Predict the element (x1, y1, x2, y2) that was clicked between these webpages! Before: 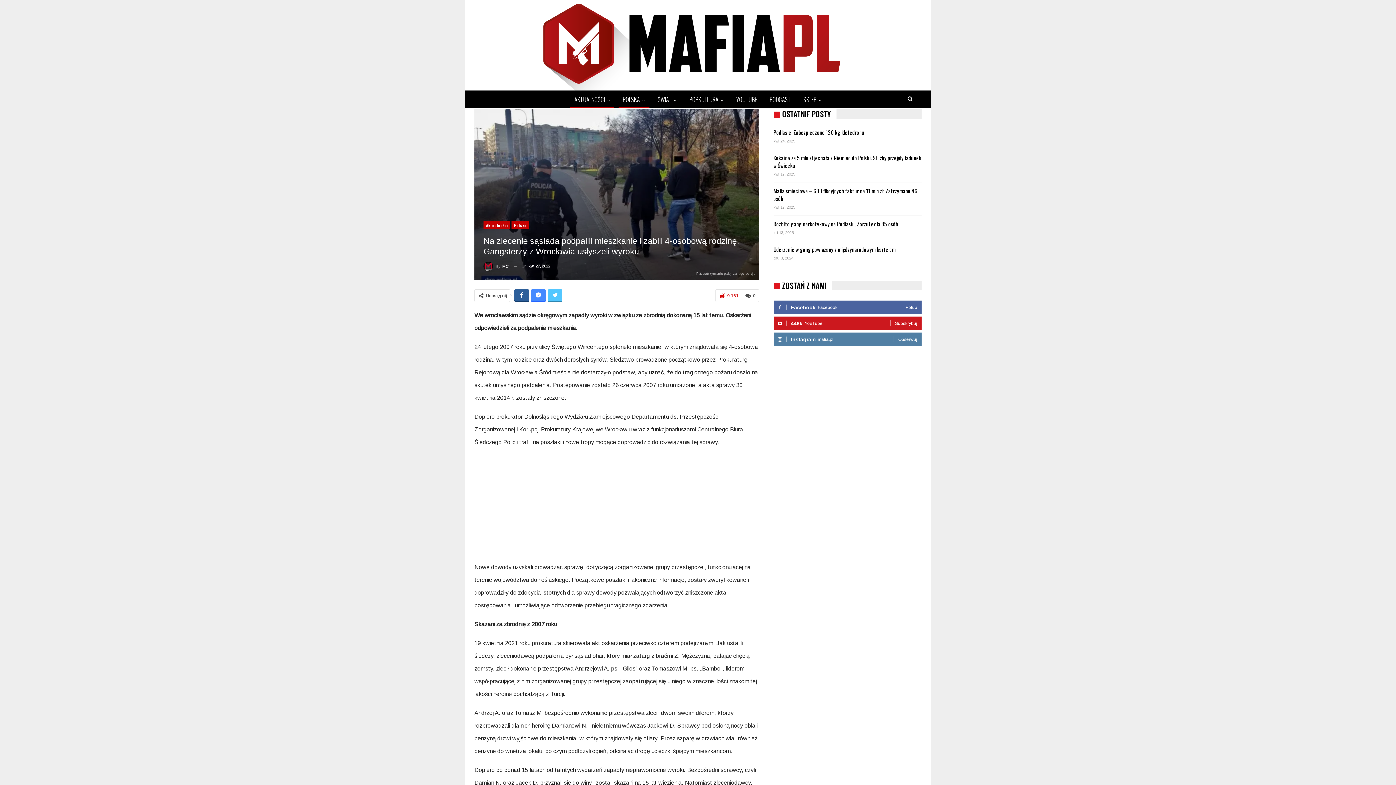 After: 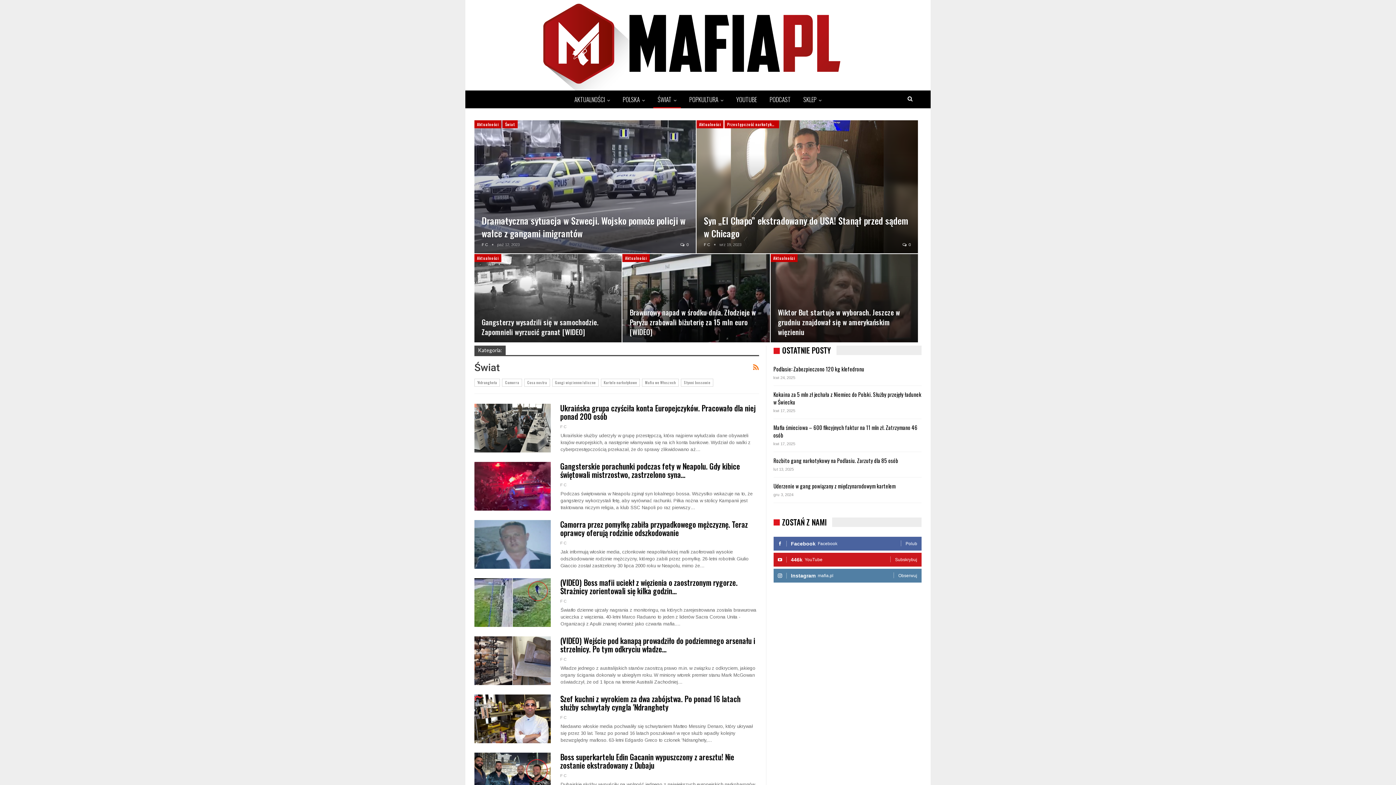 Action: label: ŚWIAT bbox: (653, 90, 681, 108)